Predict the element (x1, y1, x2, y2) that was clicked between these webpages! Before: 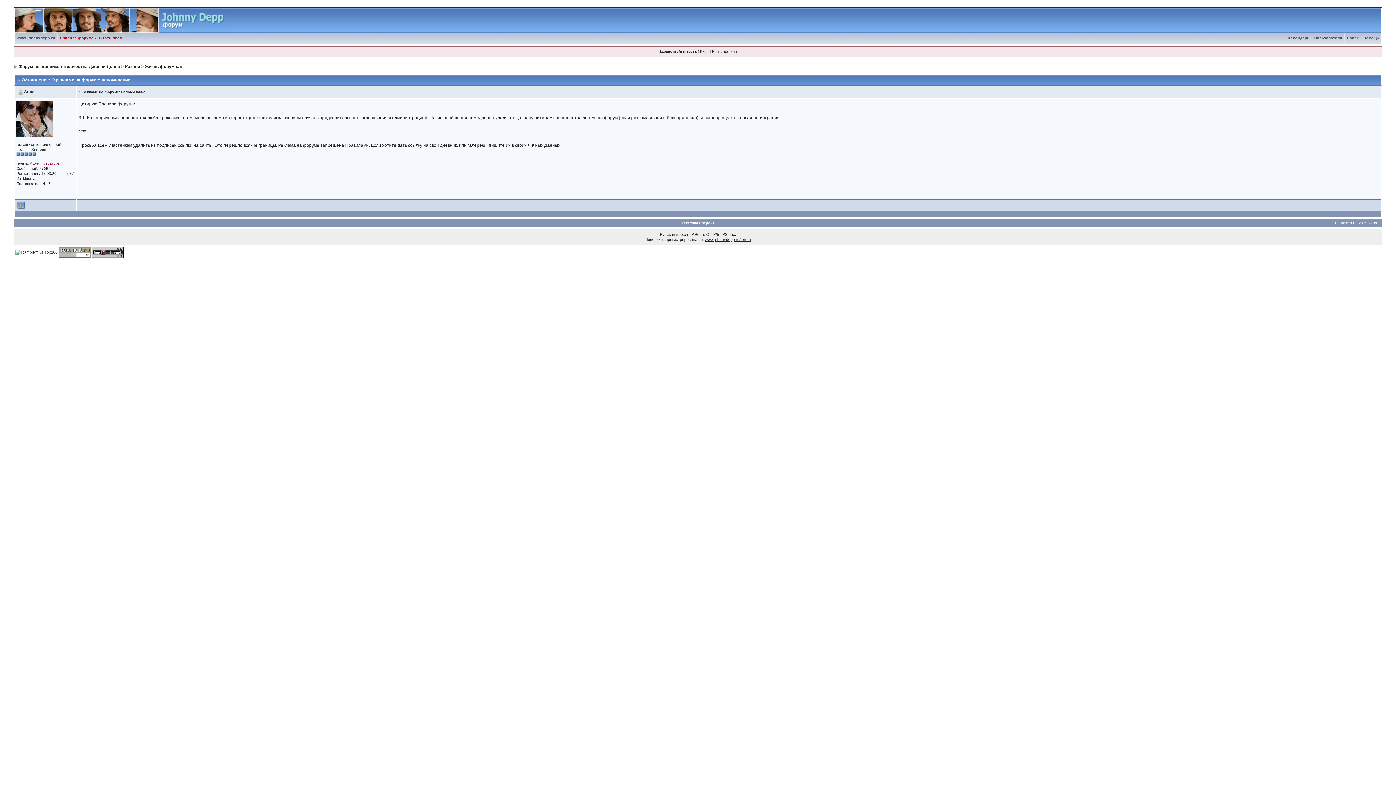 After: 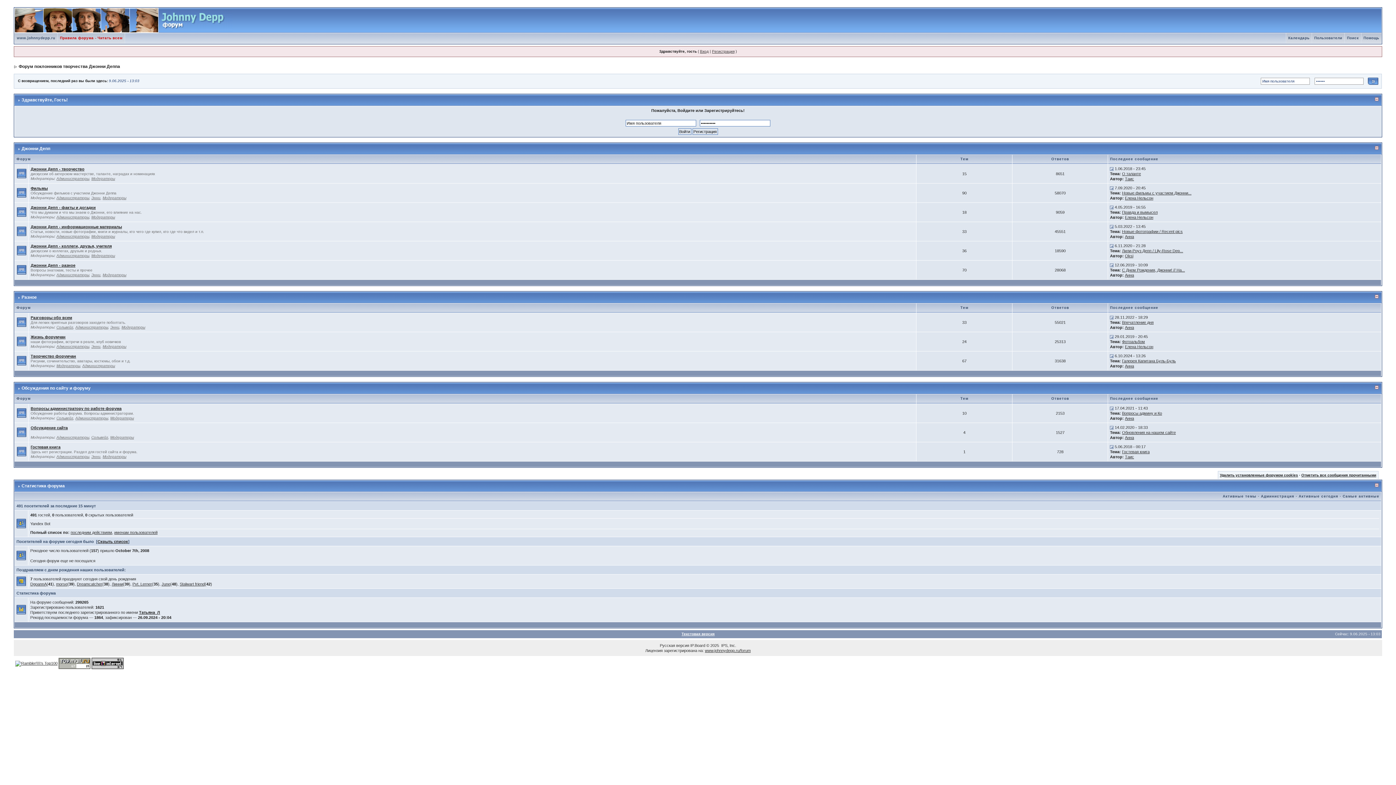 Action: bbox: (14, 8, 232, 12)